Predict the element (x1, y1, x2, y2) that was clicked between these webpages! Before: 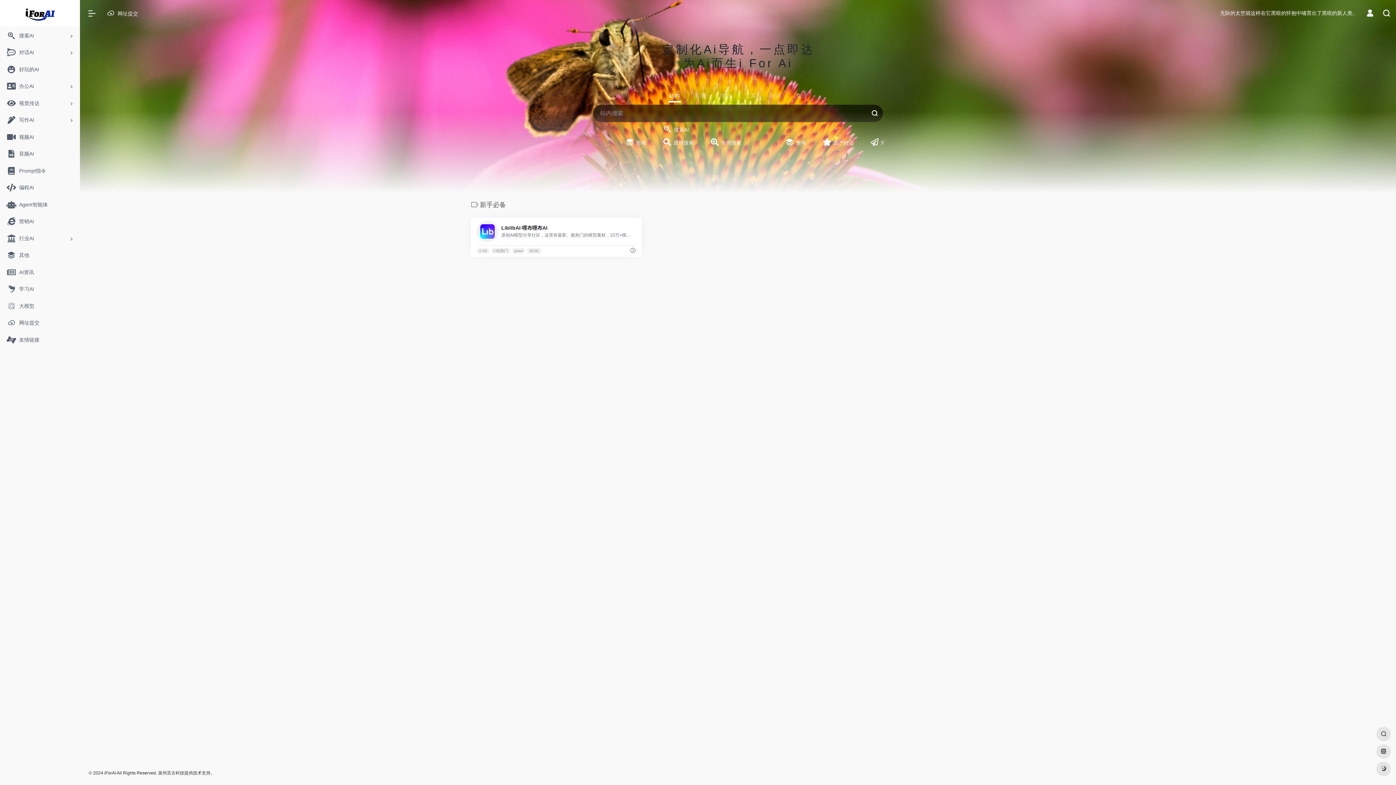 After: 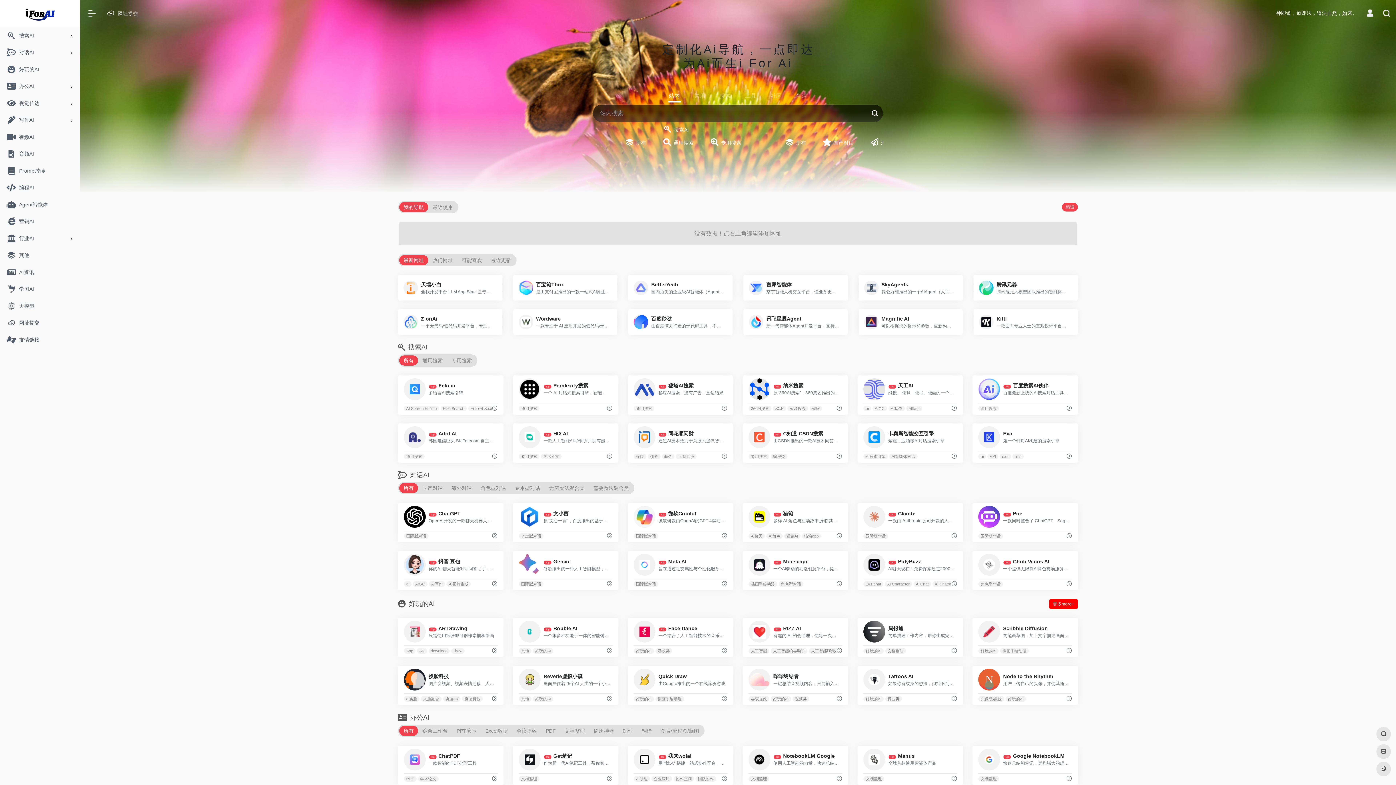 Action: bbox: (104, 770, 116, 776) label: iForAI